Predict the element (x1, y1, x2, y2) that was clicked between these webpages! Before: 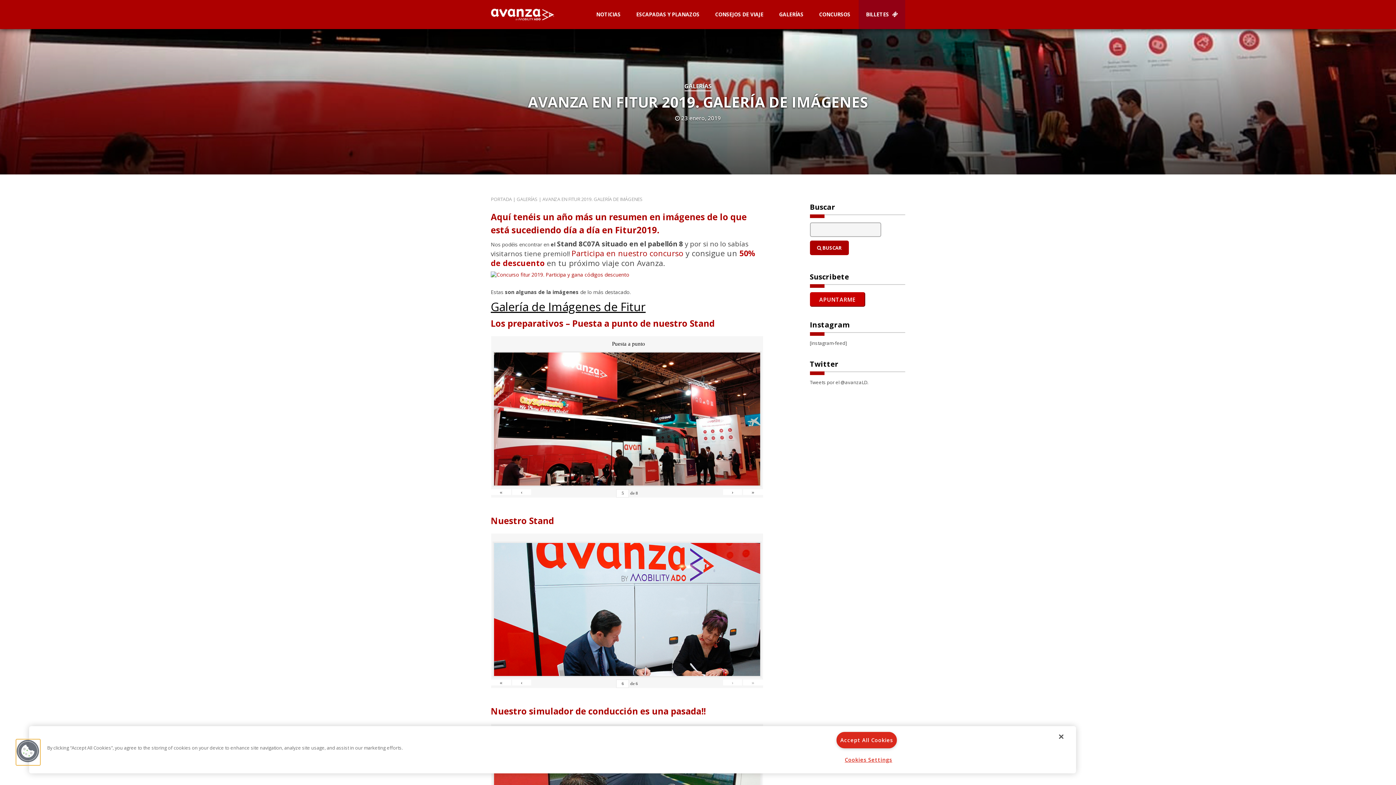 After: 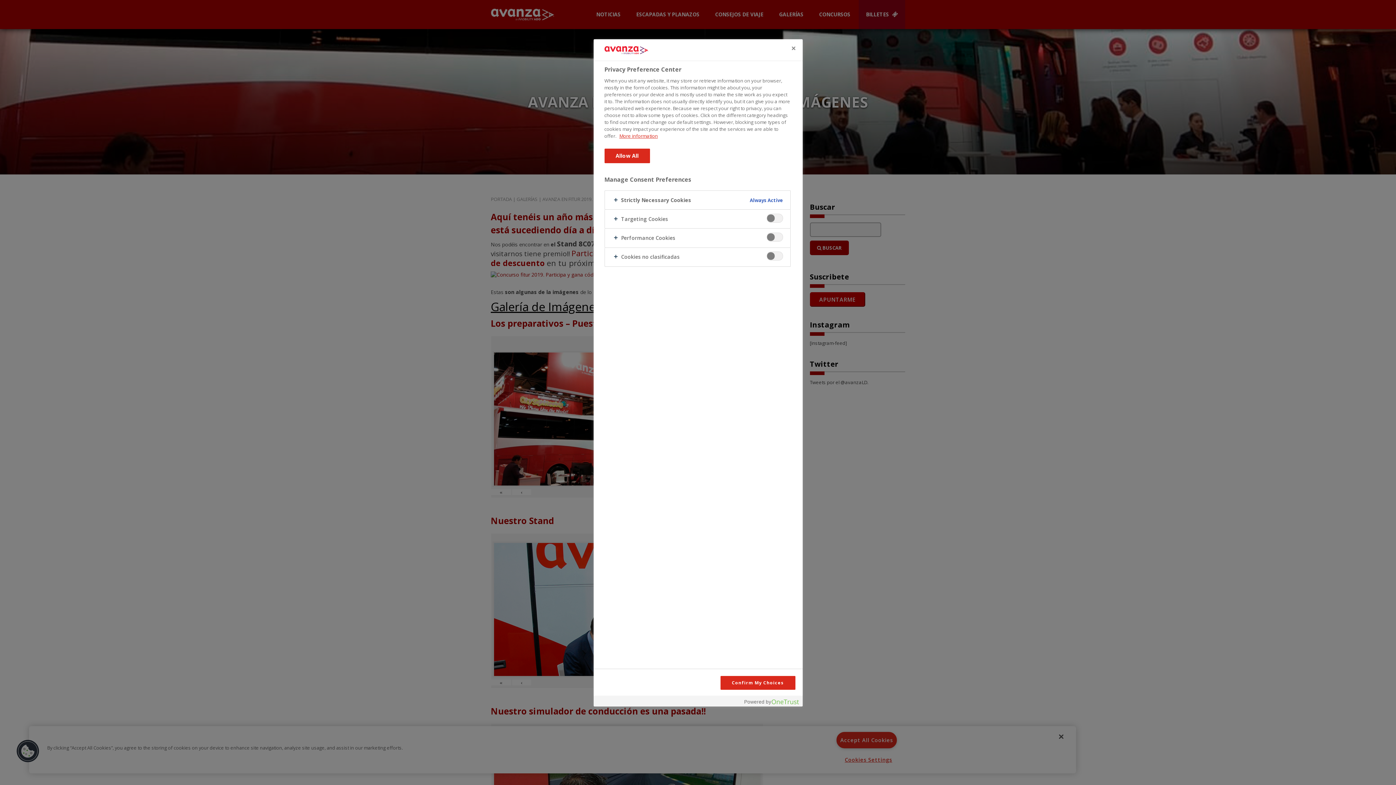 Action: bbox: (16, 740, 39, 763) label: Cookies